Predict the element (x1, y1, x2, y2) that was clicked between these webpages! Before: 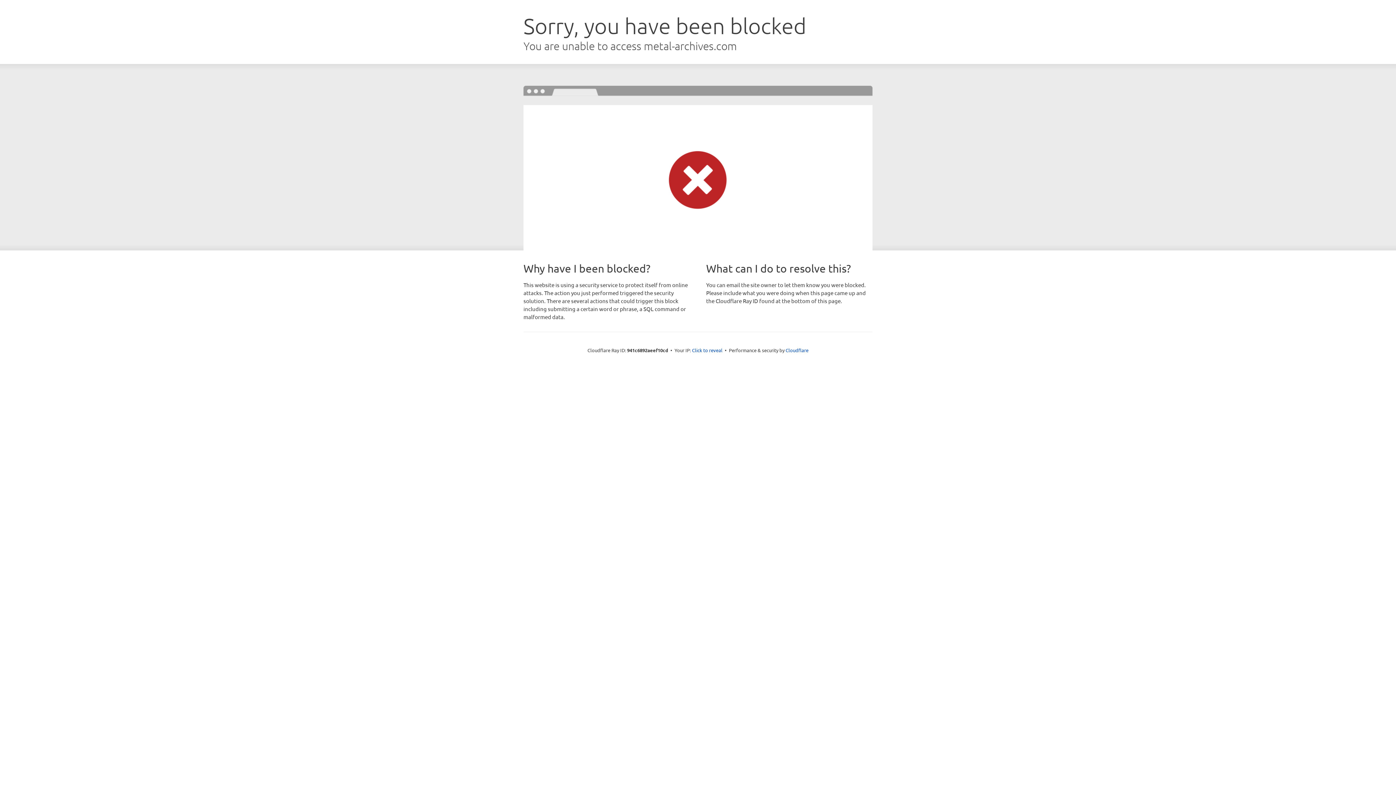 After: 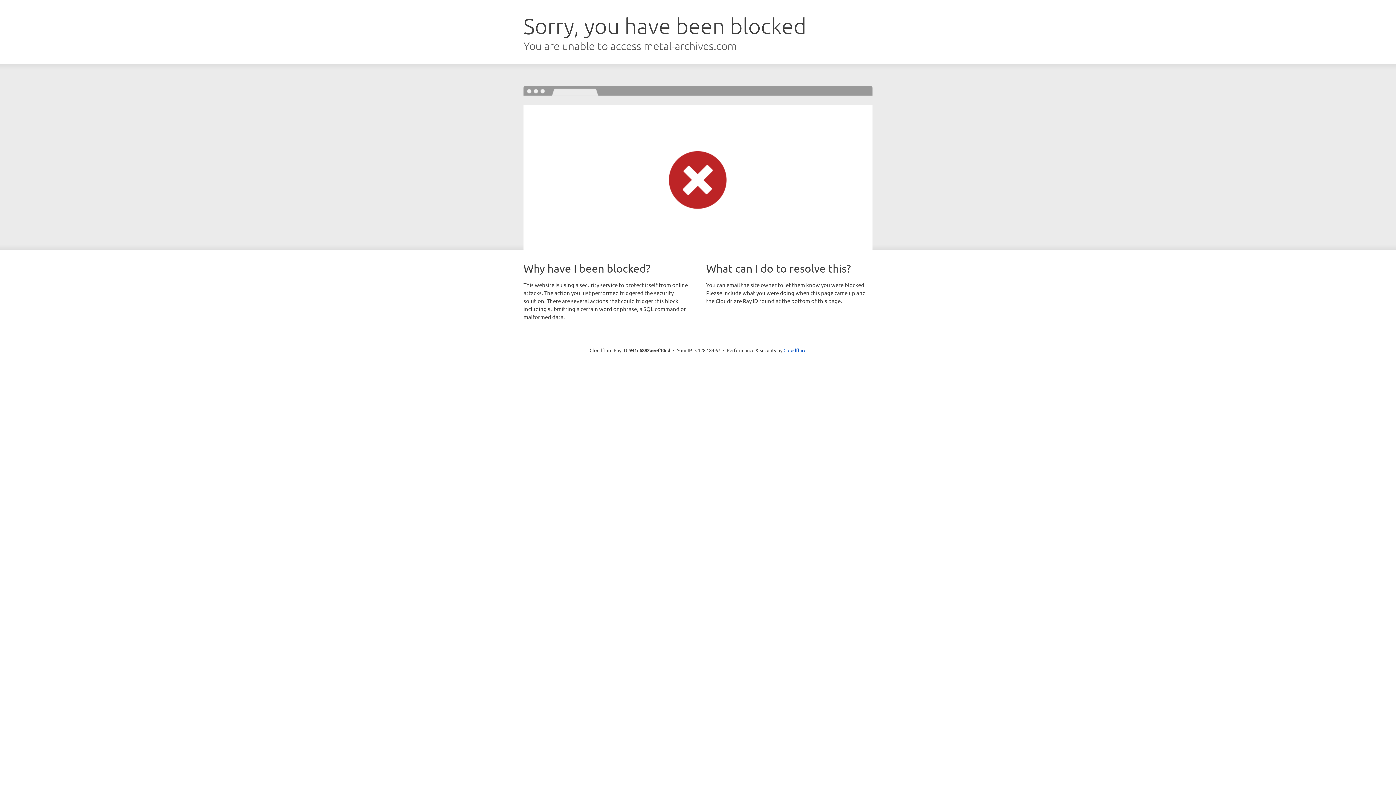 Action: bbox: (692, 346, 722, 353) label: Click to reveal